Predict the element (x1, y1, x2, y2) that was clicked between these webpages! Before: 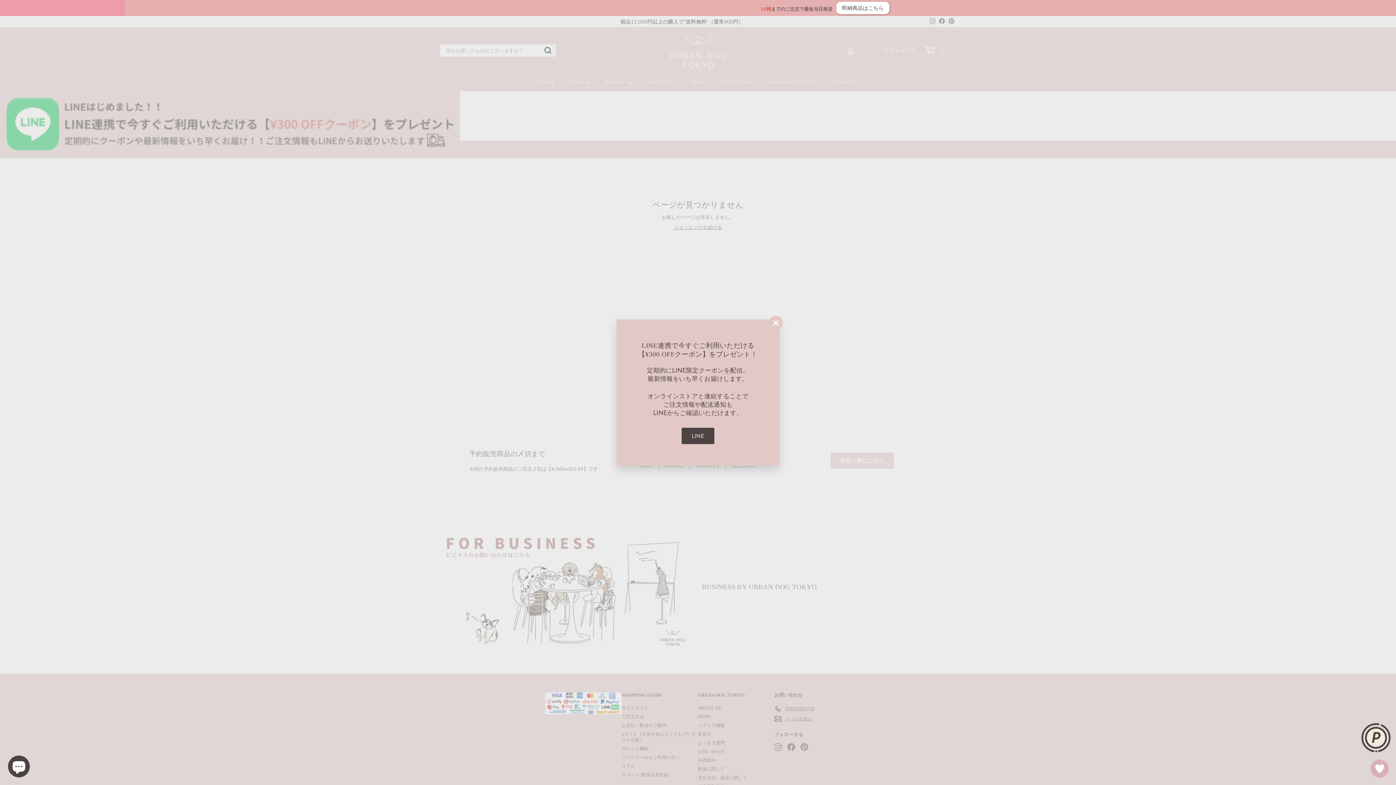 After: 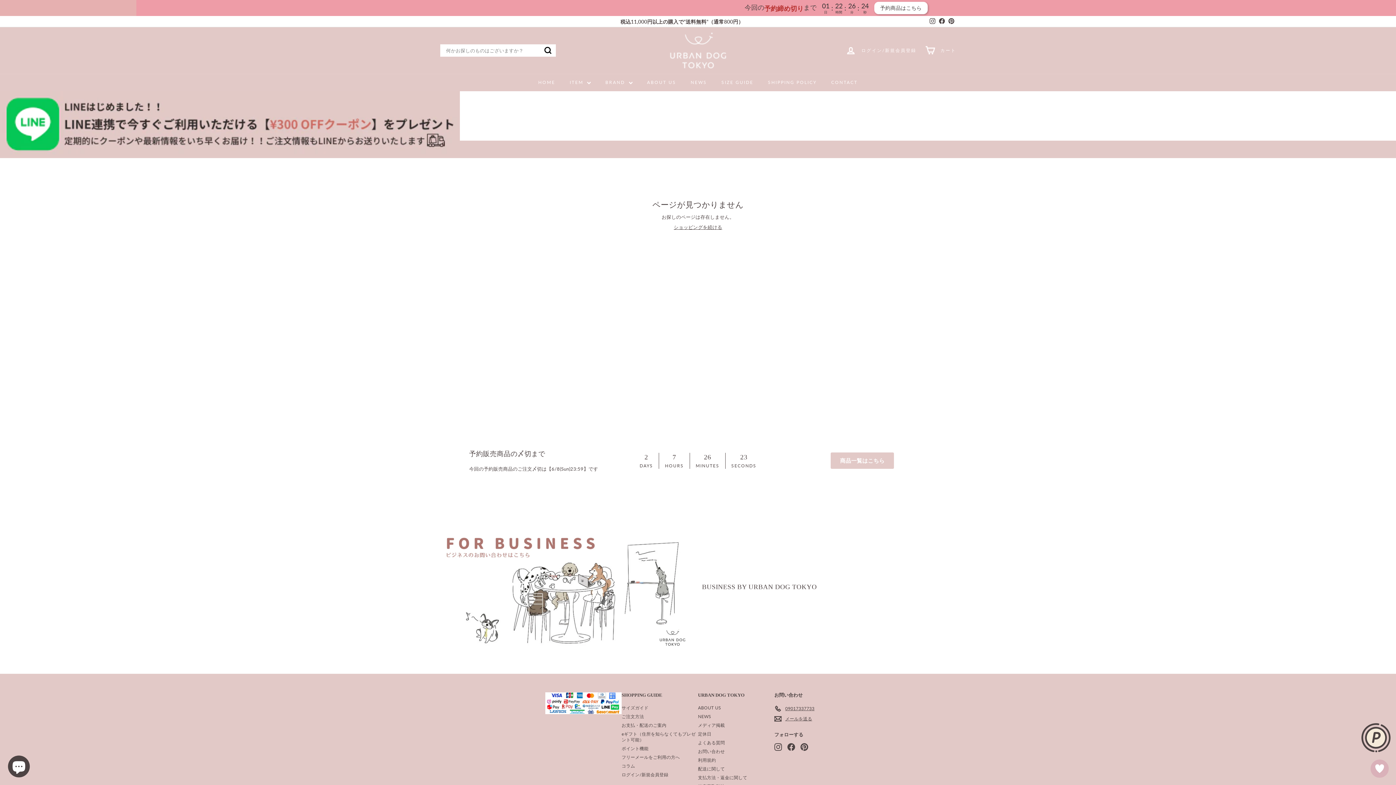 Action: bbox: (766, 318, 780, 332) label: "閉じる"